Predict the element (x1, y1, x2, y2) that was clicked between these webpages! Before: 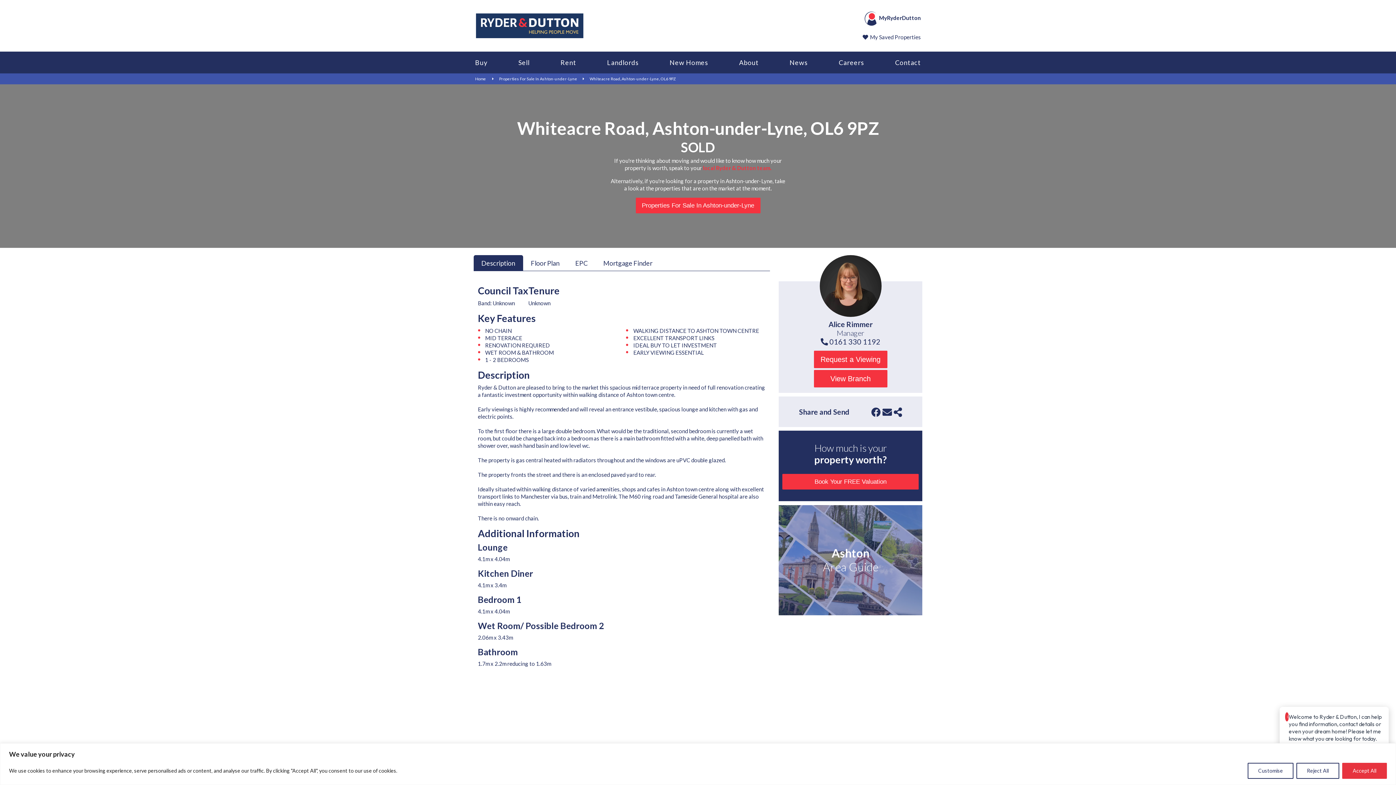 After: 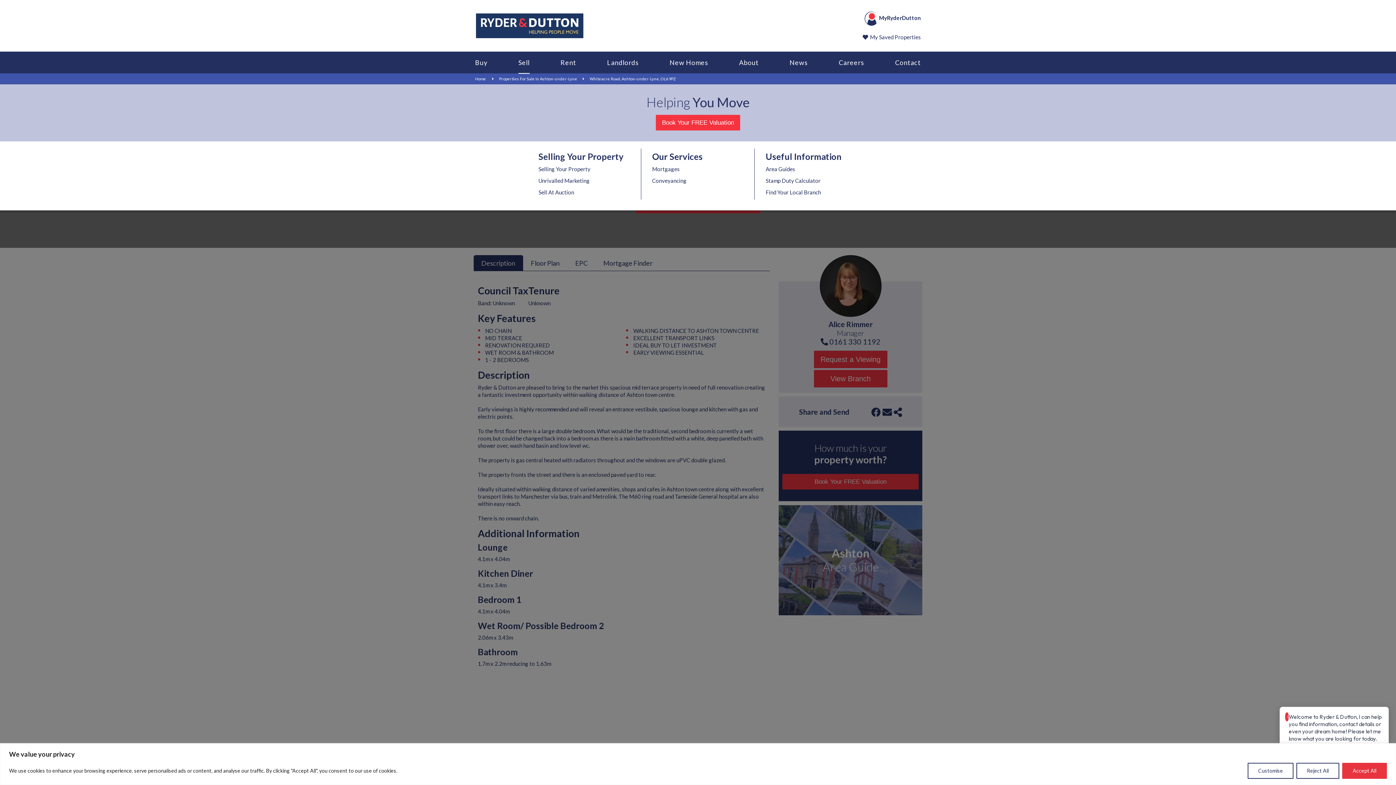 Action: label: Sell bbox: (518, 51, 529, 73)